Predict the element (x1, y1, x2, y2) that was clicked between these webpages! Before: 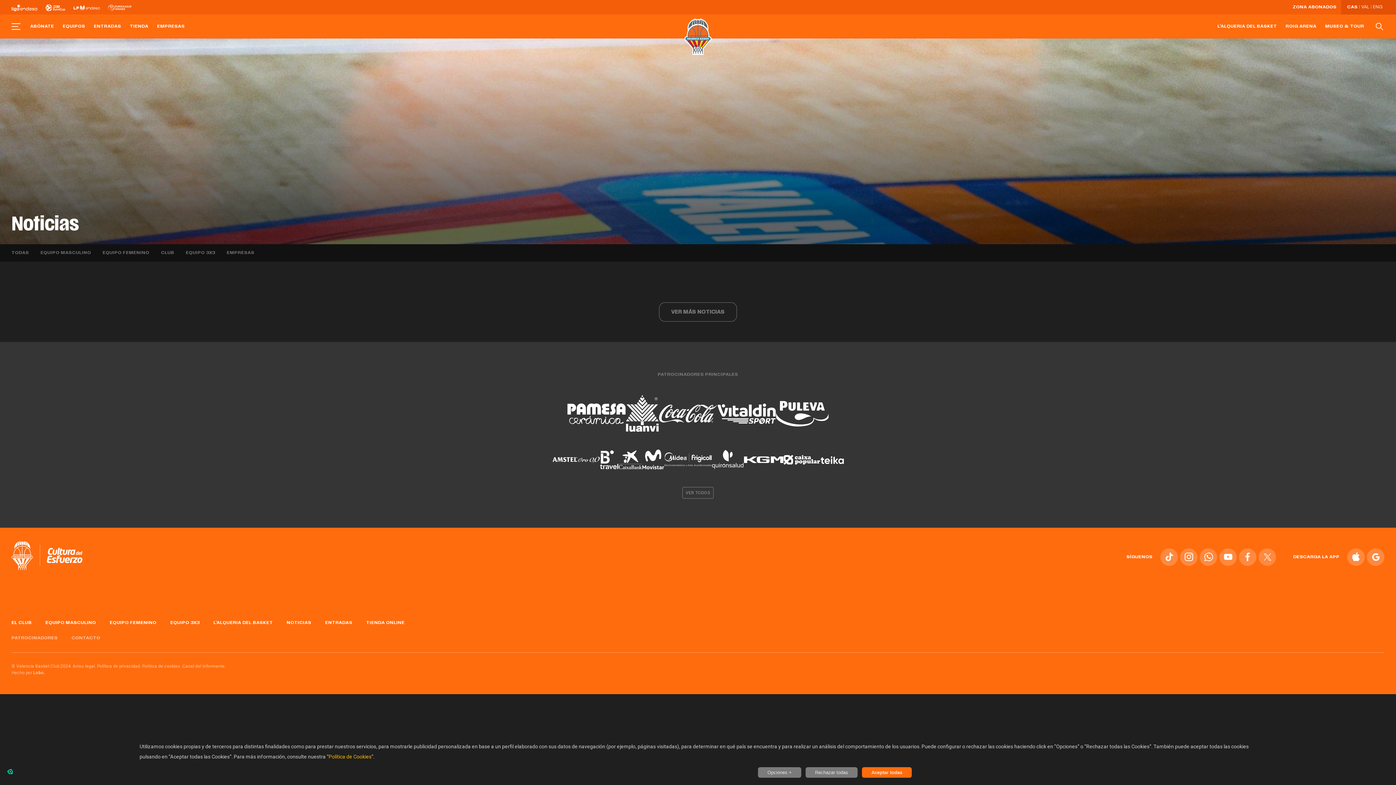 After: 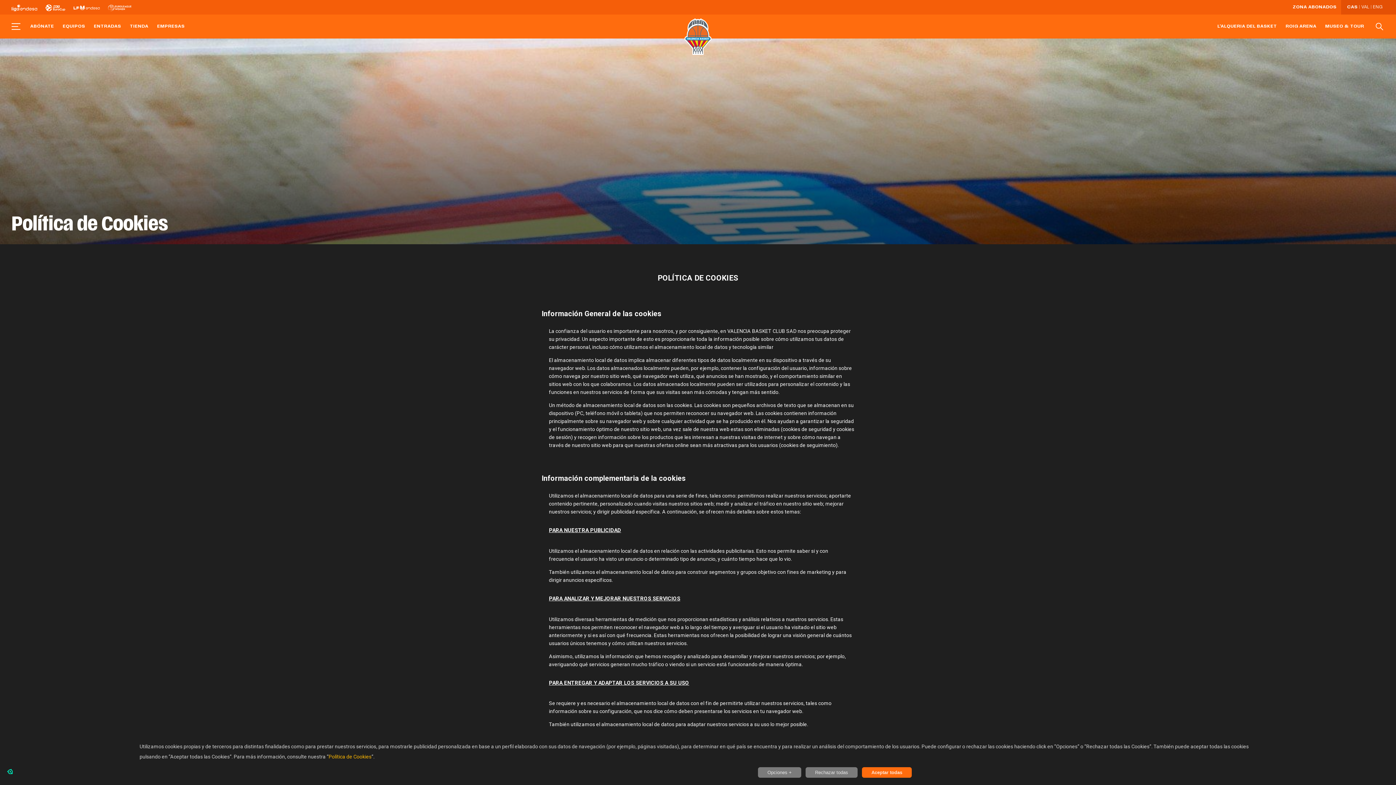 Action: label: Política de cookies. bbox: (142, 664, 181, 669)